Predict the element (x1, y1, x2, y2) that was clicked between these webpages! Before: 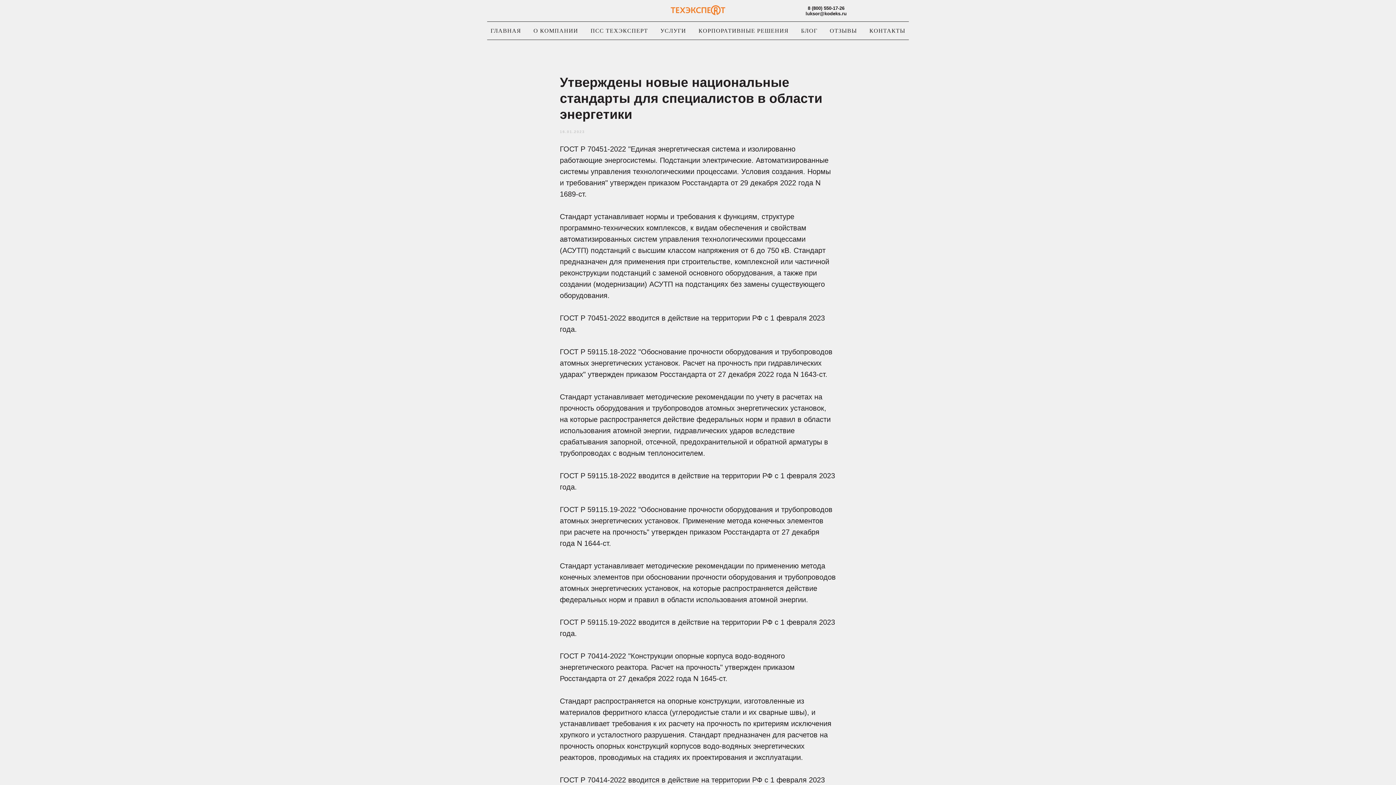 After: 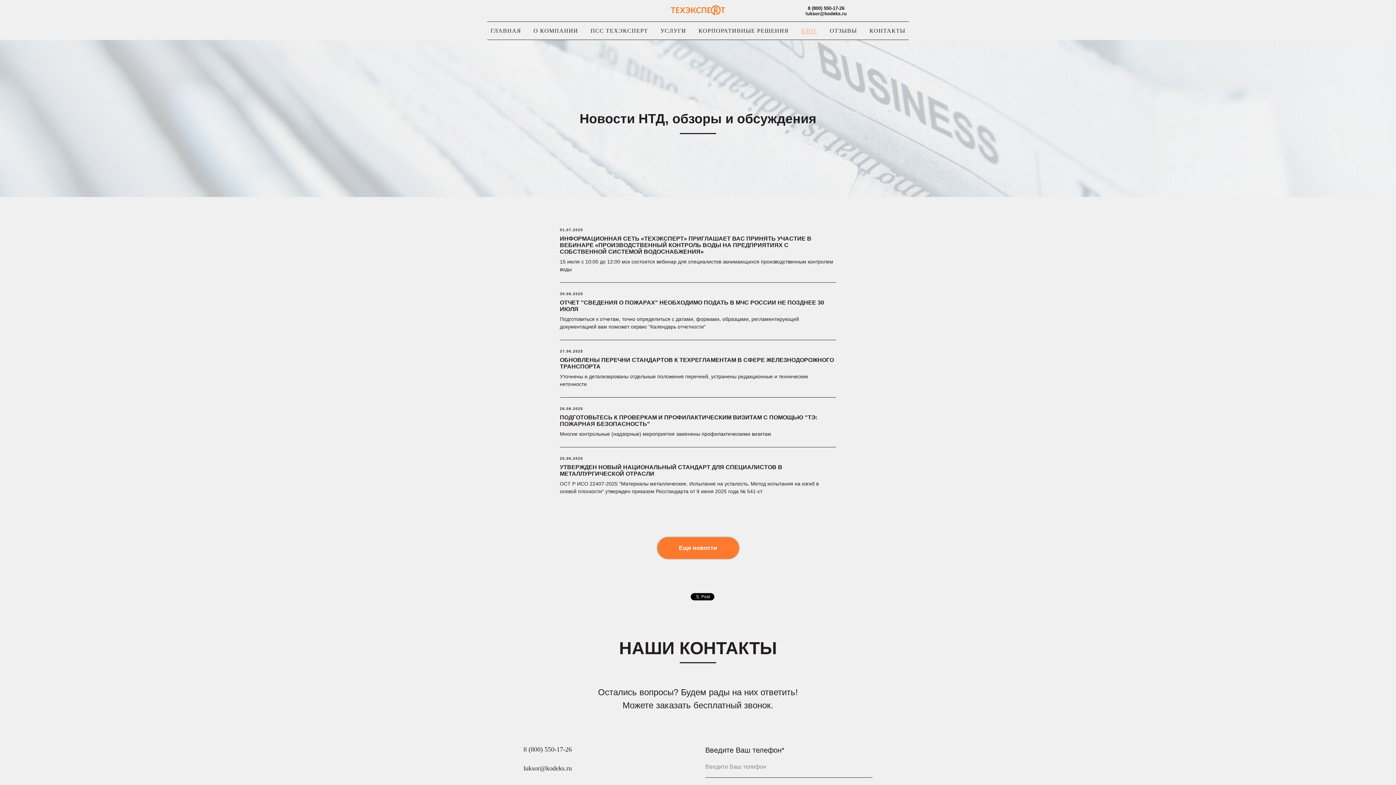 Action: label: БЛОГ bbox: (801, 27, 817, 33)